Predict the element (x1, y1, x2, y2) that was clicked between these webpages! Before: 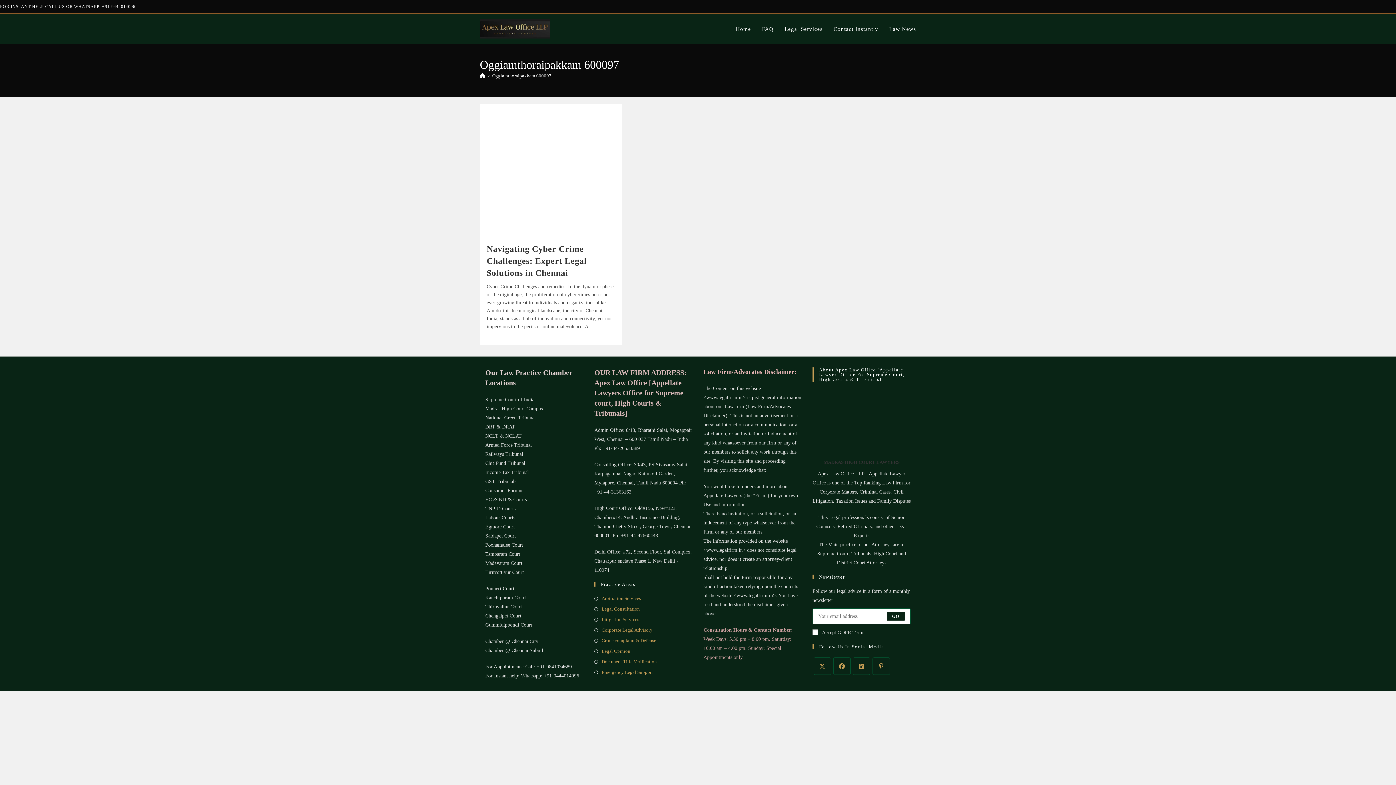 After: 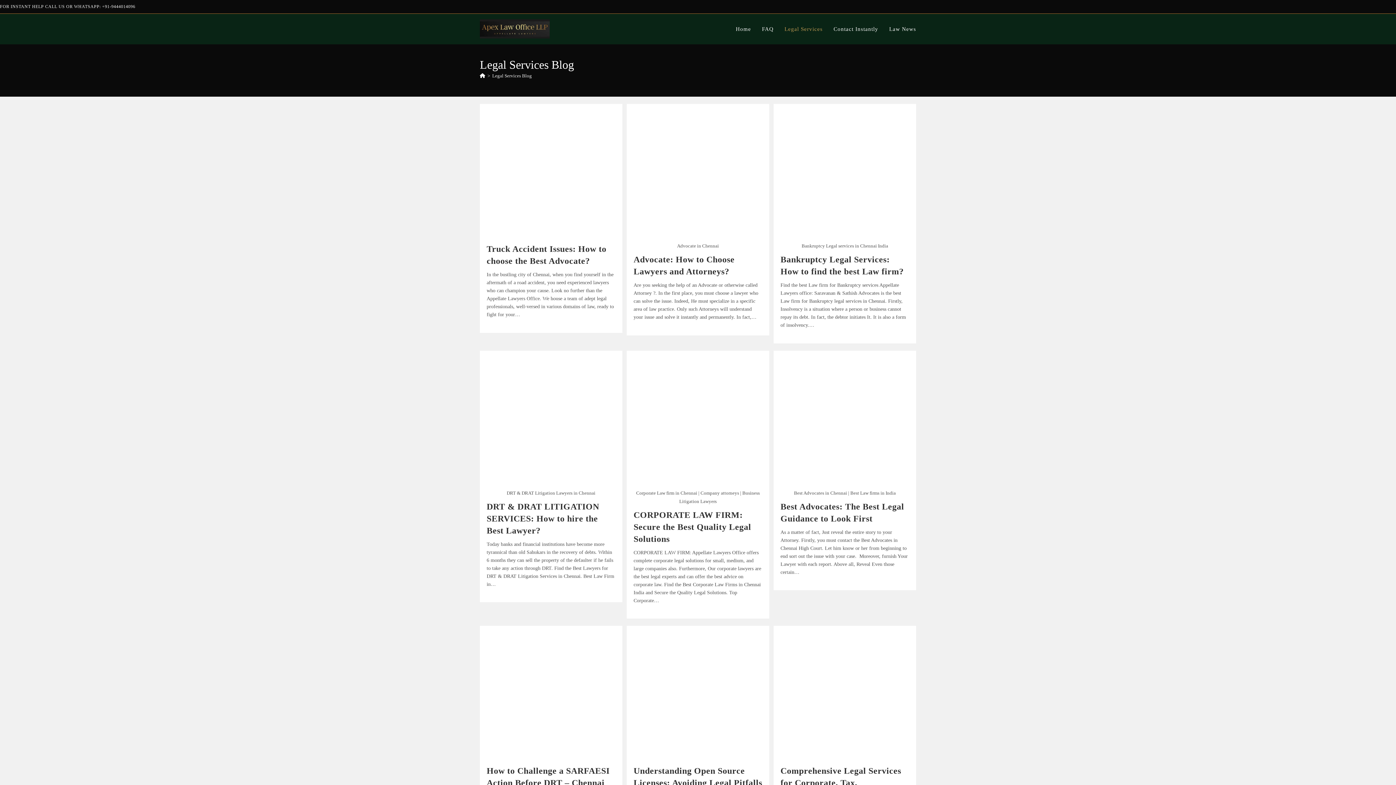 Action: label: Legal Services bbox: (779, 13, 828, 44)